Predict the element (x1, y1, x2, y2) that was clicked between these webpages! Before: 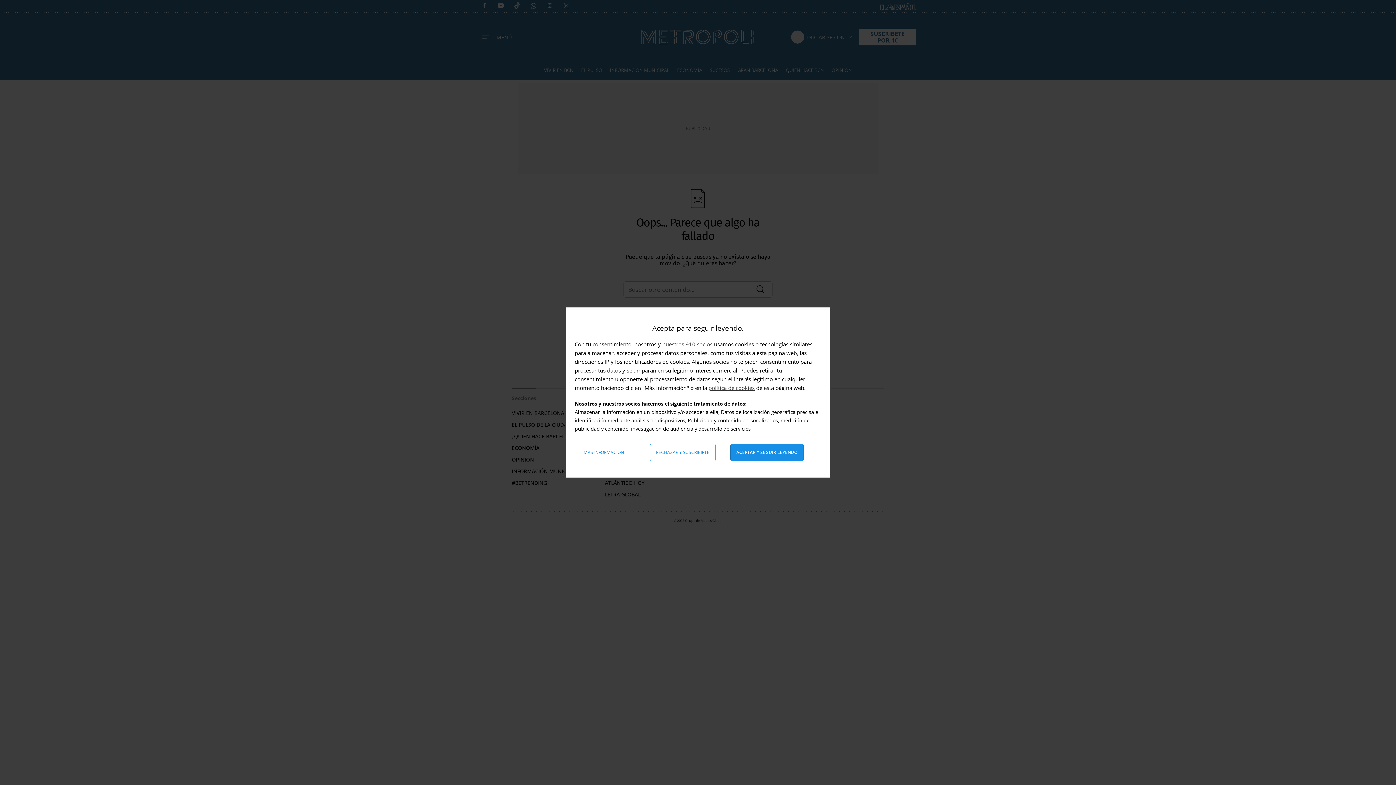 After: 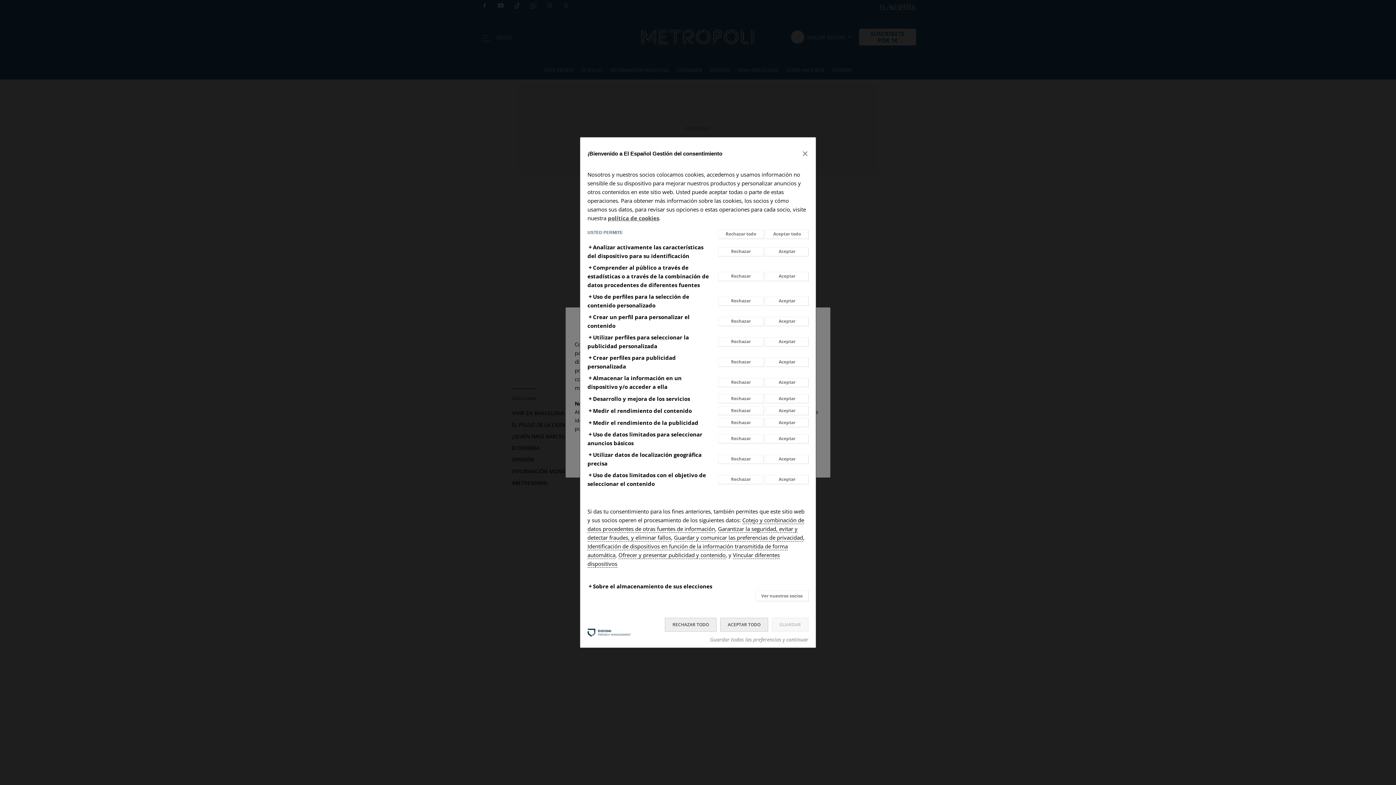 Action: bbox: (578, 444, 635, 461) label: Más información: Configura tus consentimientos